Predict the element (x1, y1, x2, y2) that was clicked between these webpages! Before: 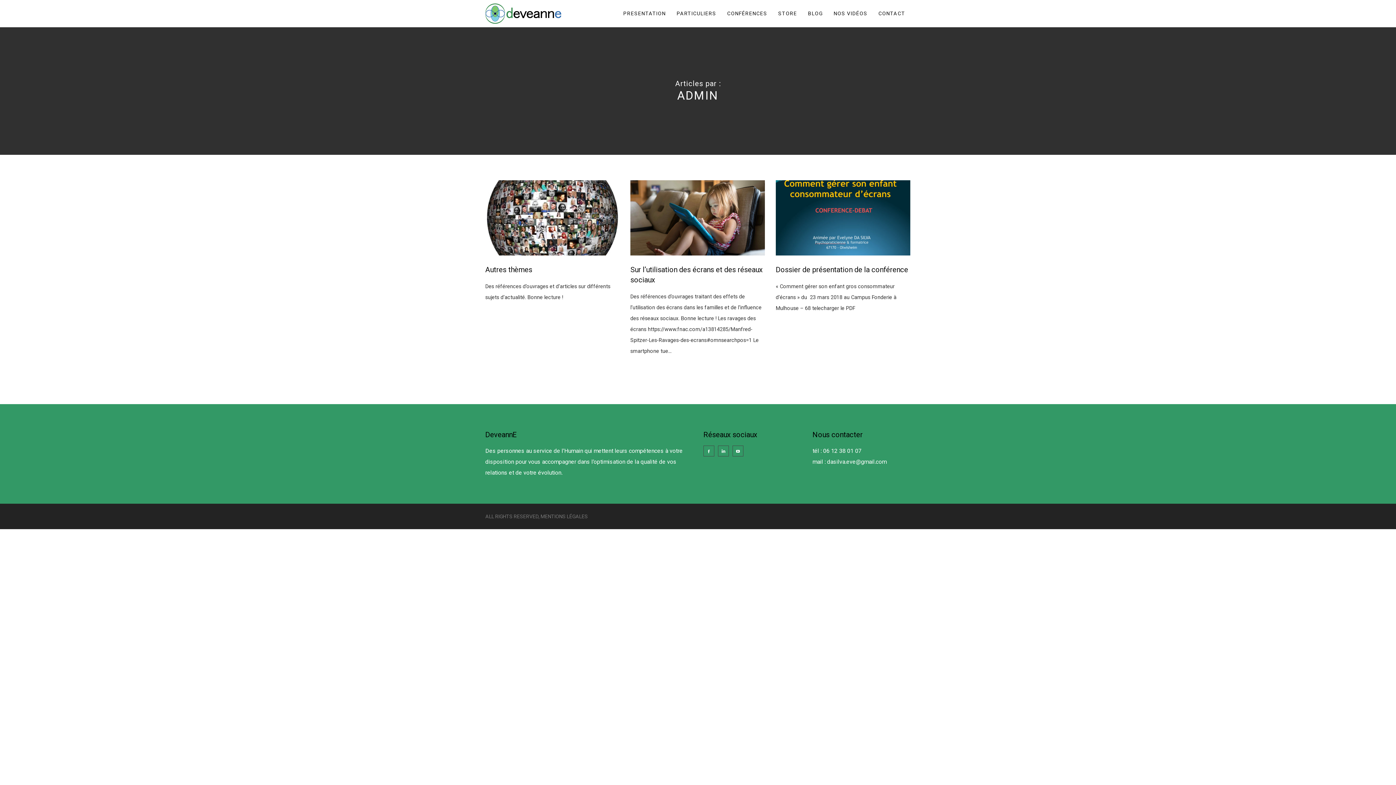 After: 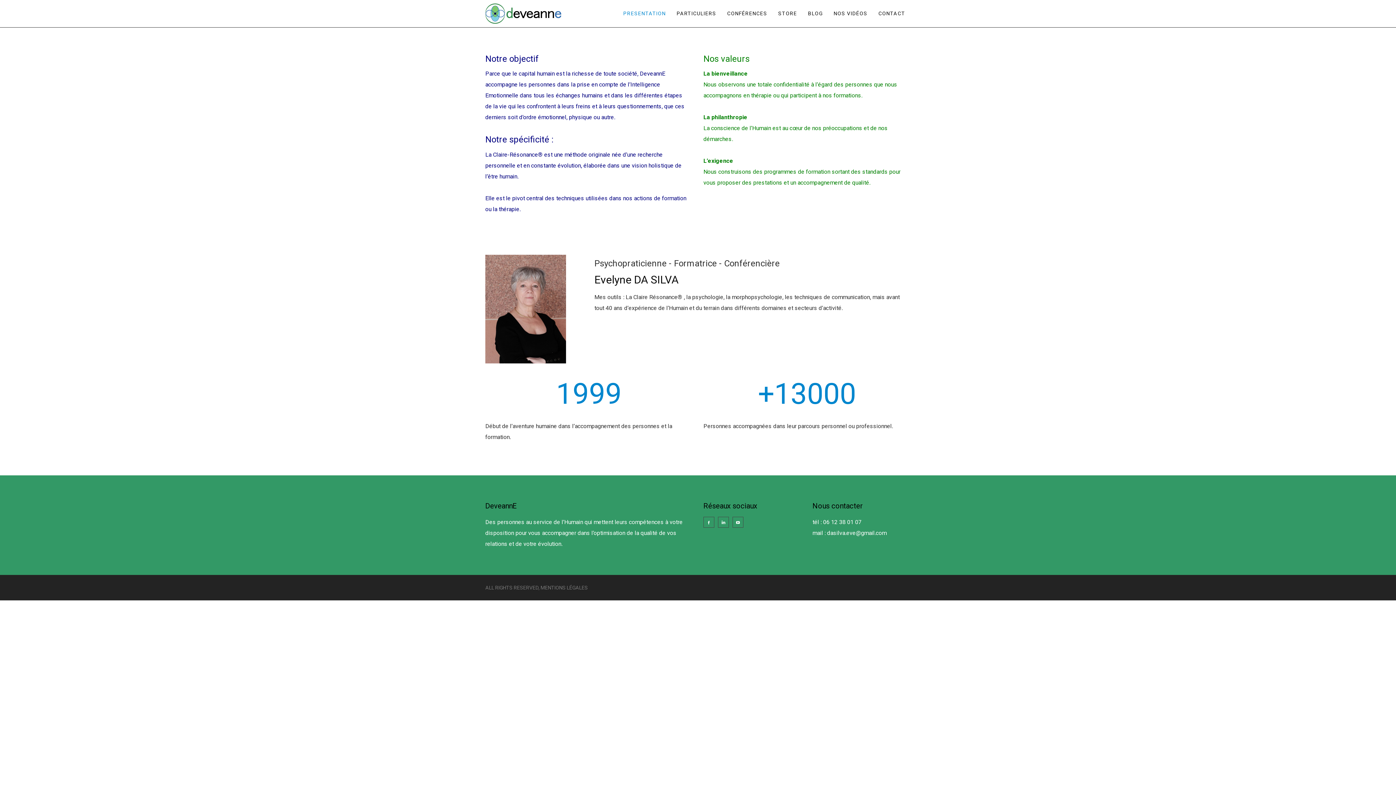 Action: label: PRESENTATION bbox: (623, 0, 665, 27)